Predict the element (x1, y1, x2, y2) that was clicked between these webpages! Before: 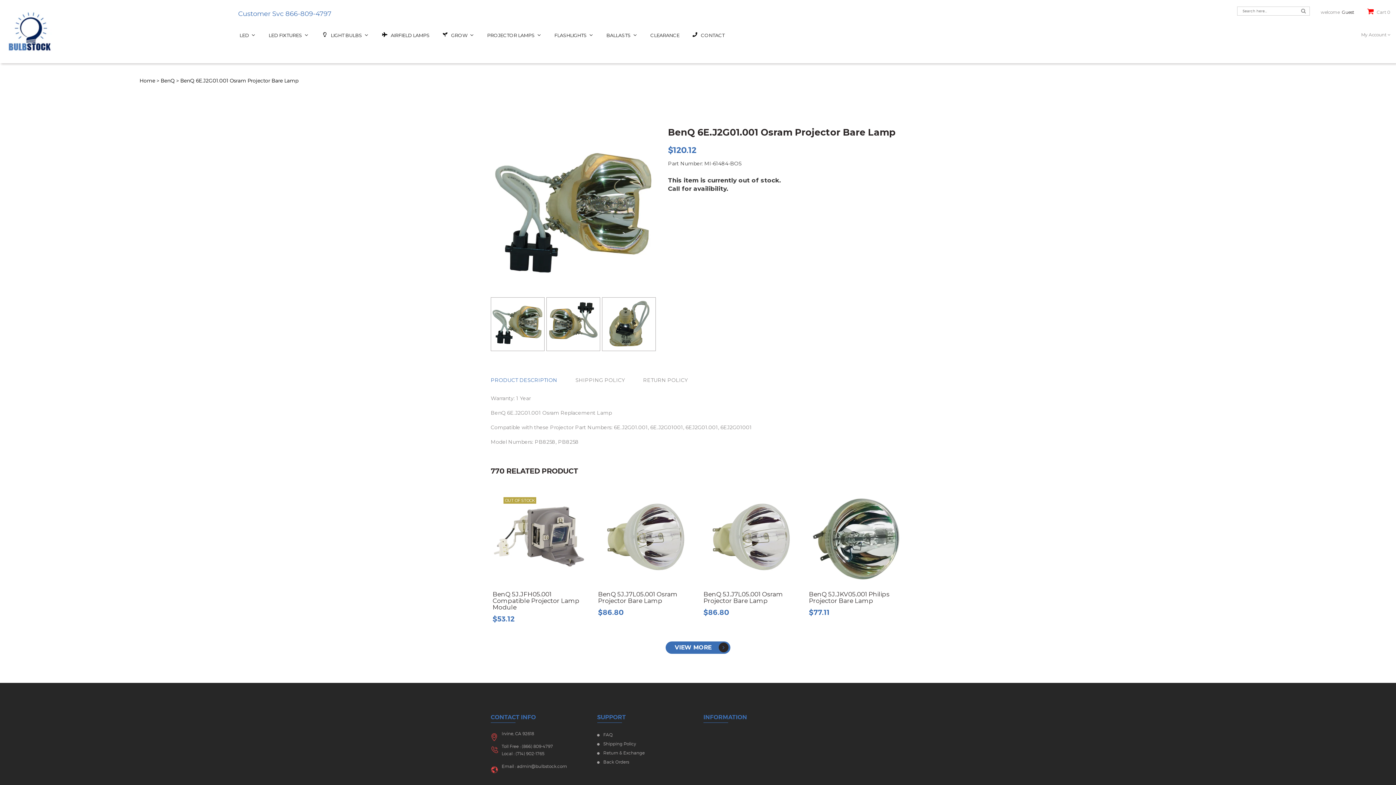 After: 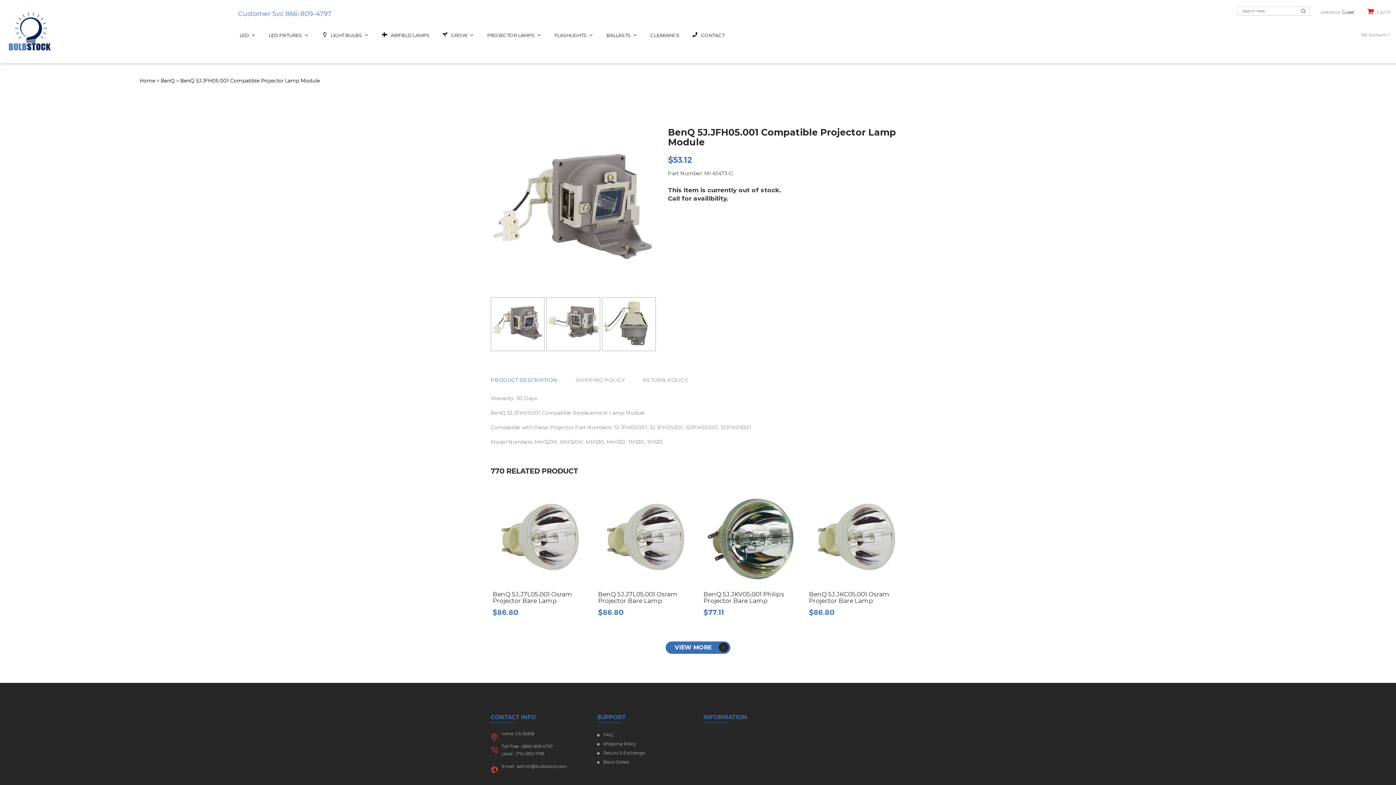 Action: bbox: (492, 492, 587, 586)